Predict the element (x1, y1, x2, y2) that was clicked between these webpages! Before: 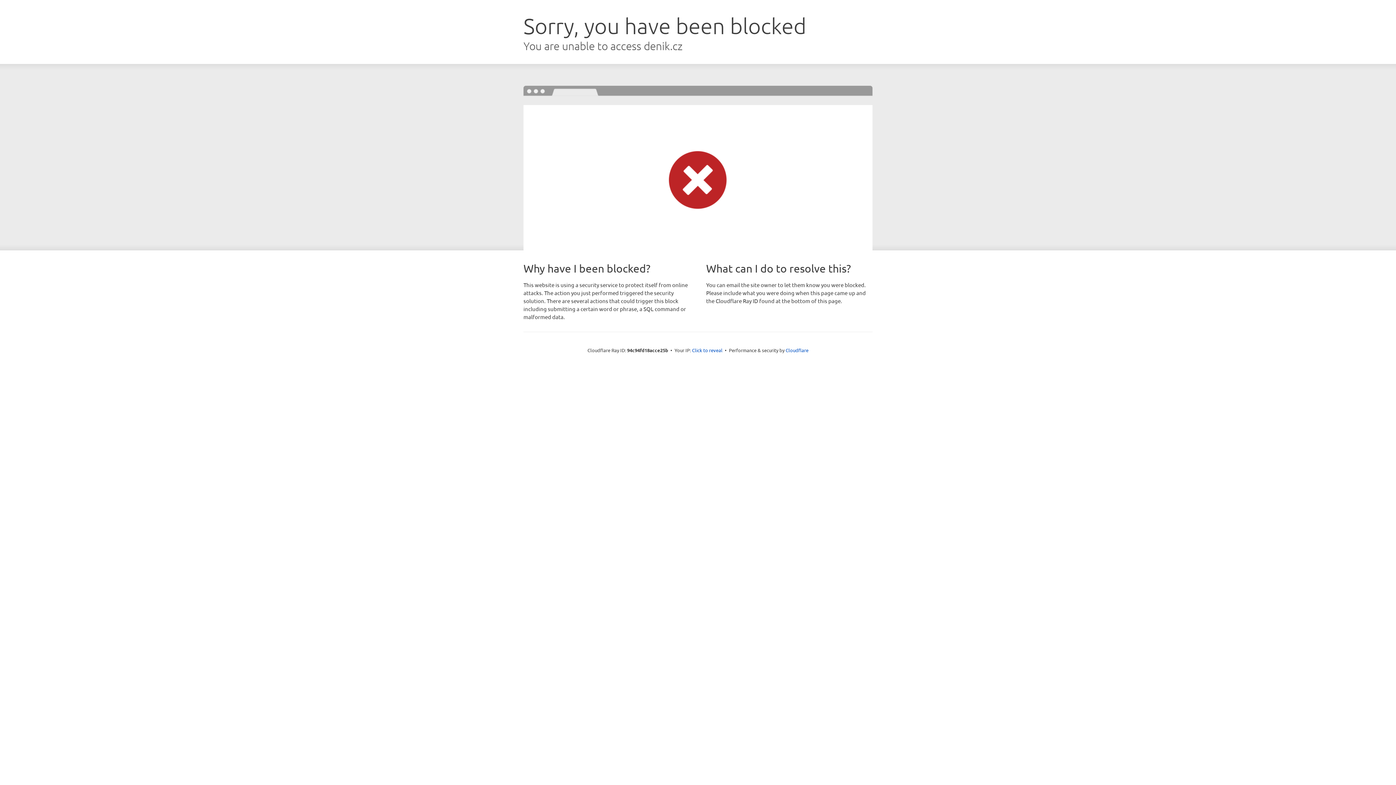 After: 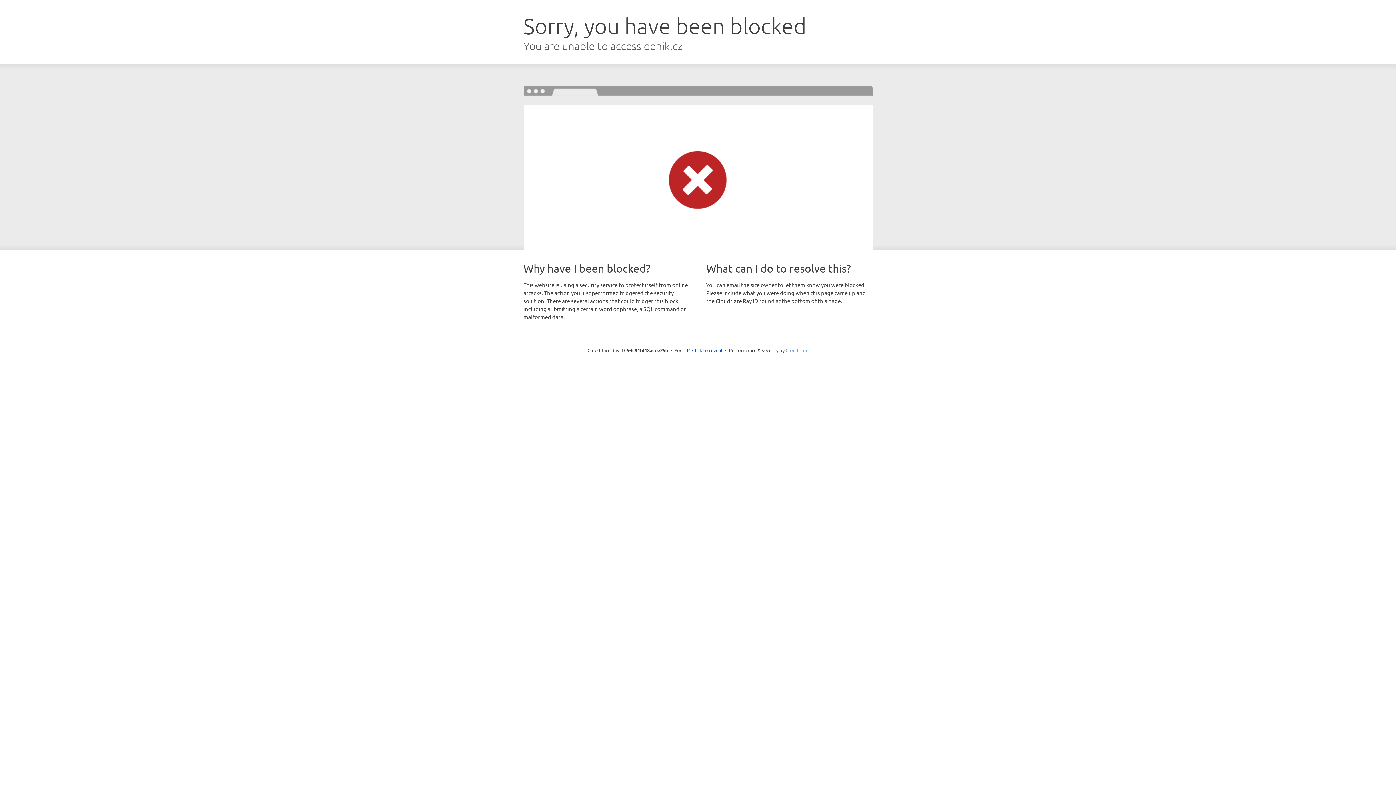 Action: label: Cloudflare bbox: (785, 347, 808, 353)